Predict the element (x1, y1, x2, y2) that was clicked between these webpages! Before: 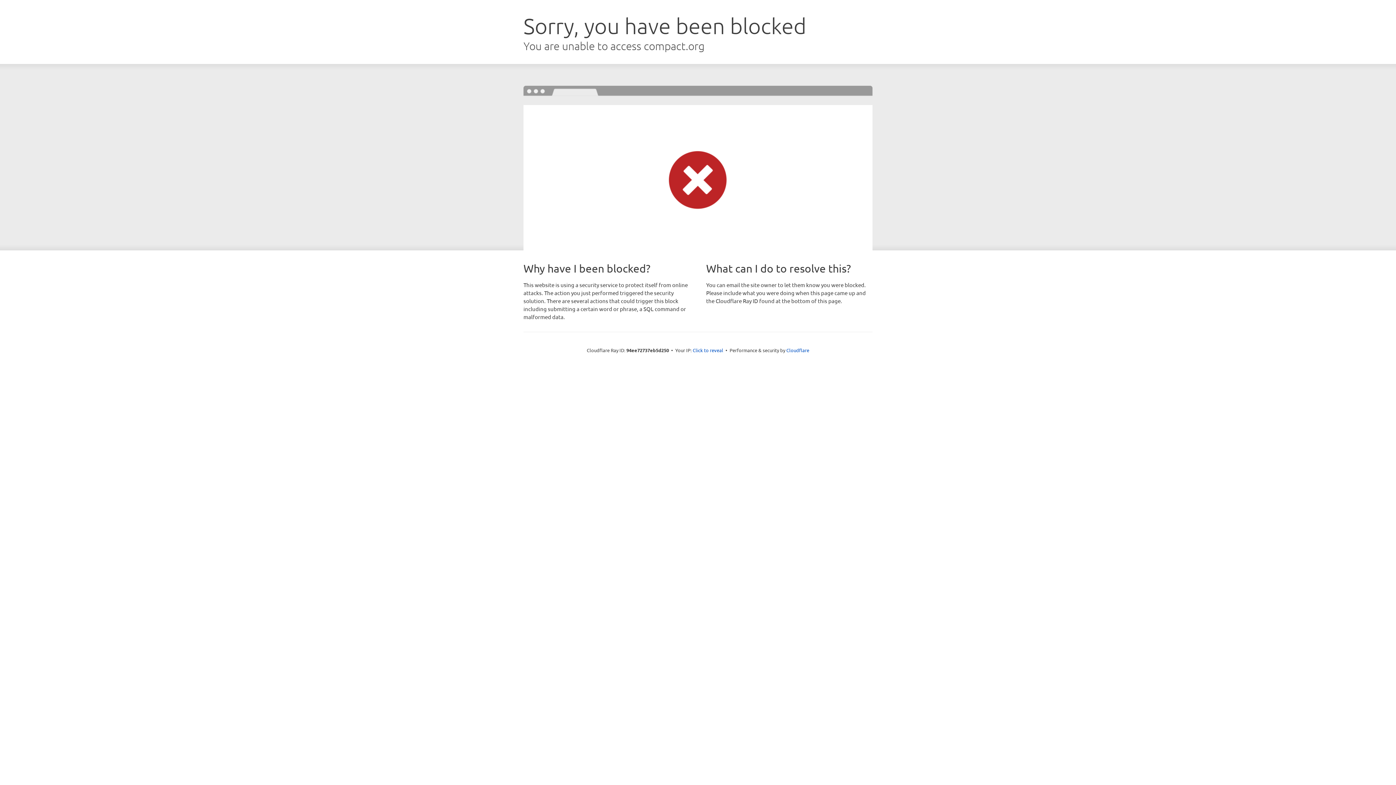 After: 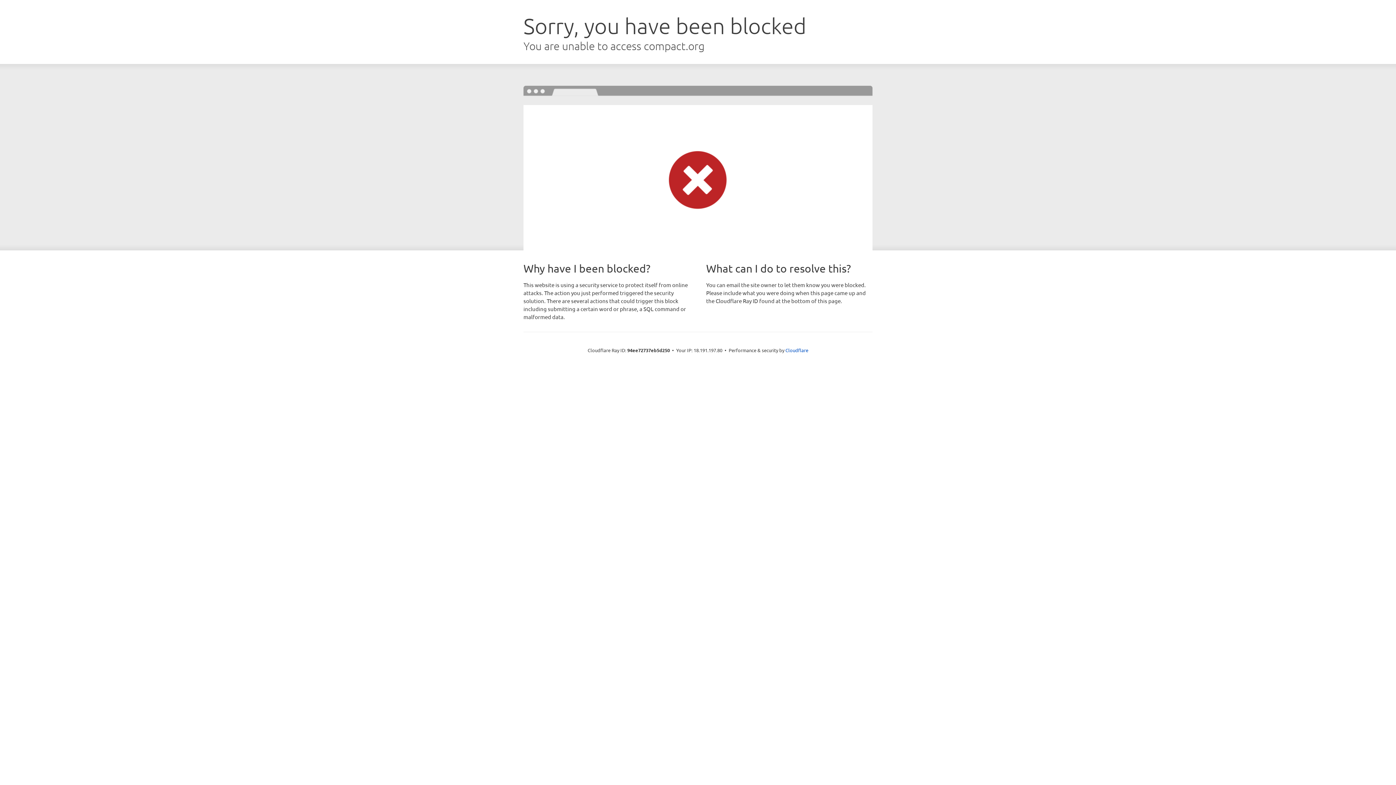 Action: label: Click to reveal bbox: (692, 346, 723, 353)